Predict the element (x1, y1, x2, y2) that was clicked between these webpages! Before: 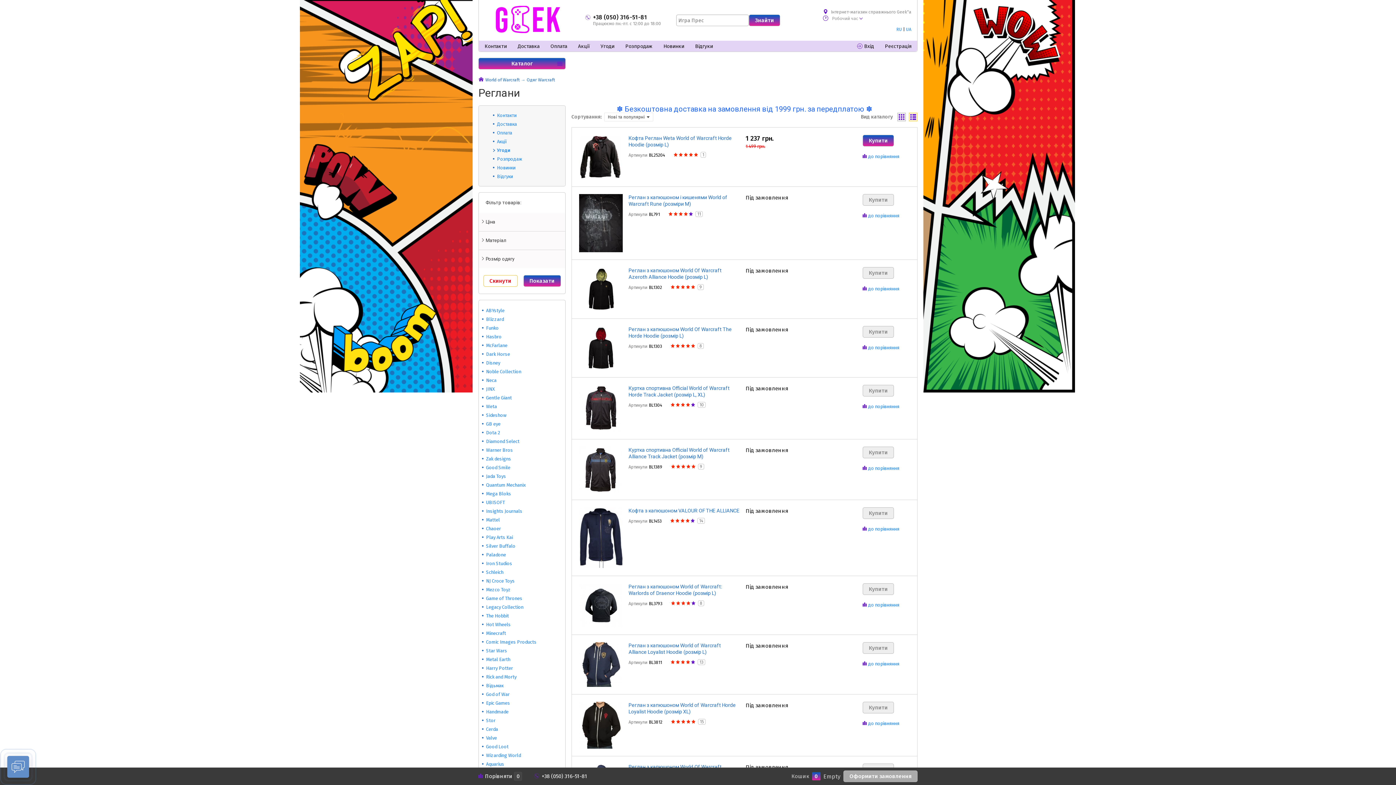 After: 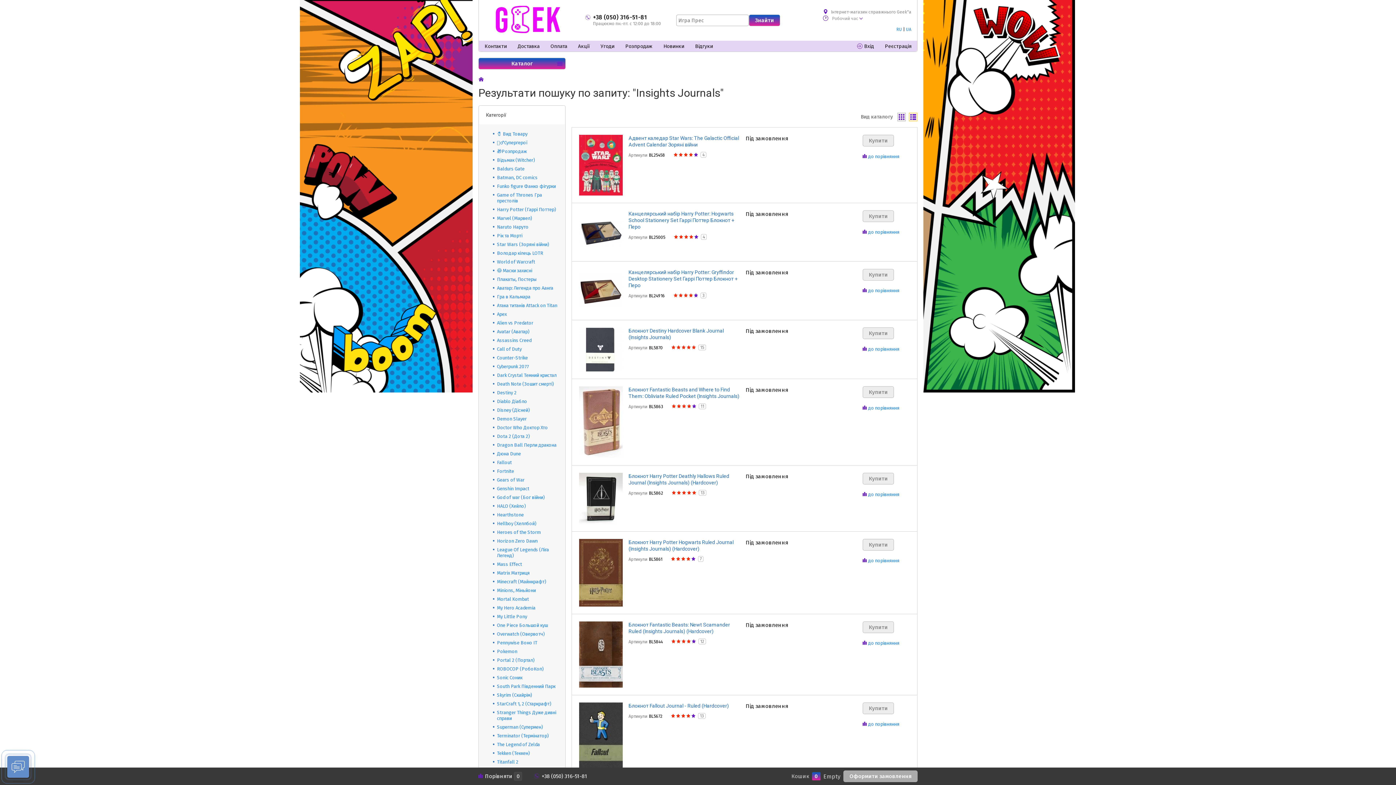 Action: label: Insights Journals bbox: (486, 508, 522, 514)